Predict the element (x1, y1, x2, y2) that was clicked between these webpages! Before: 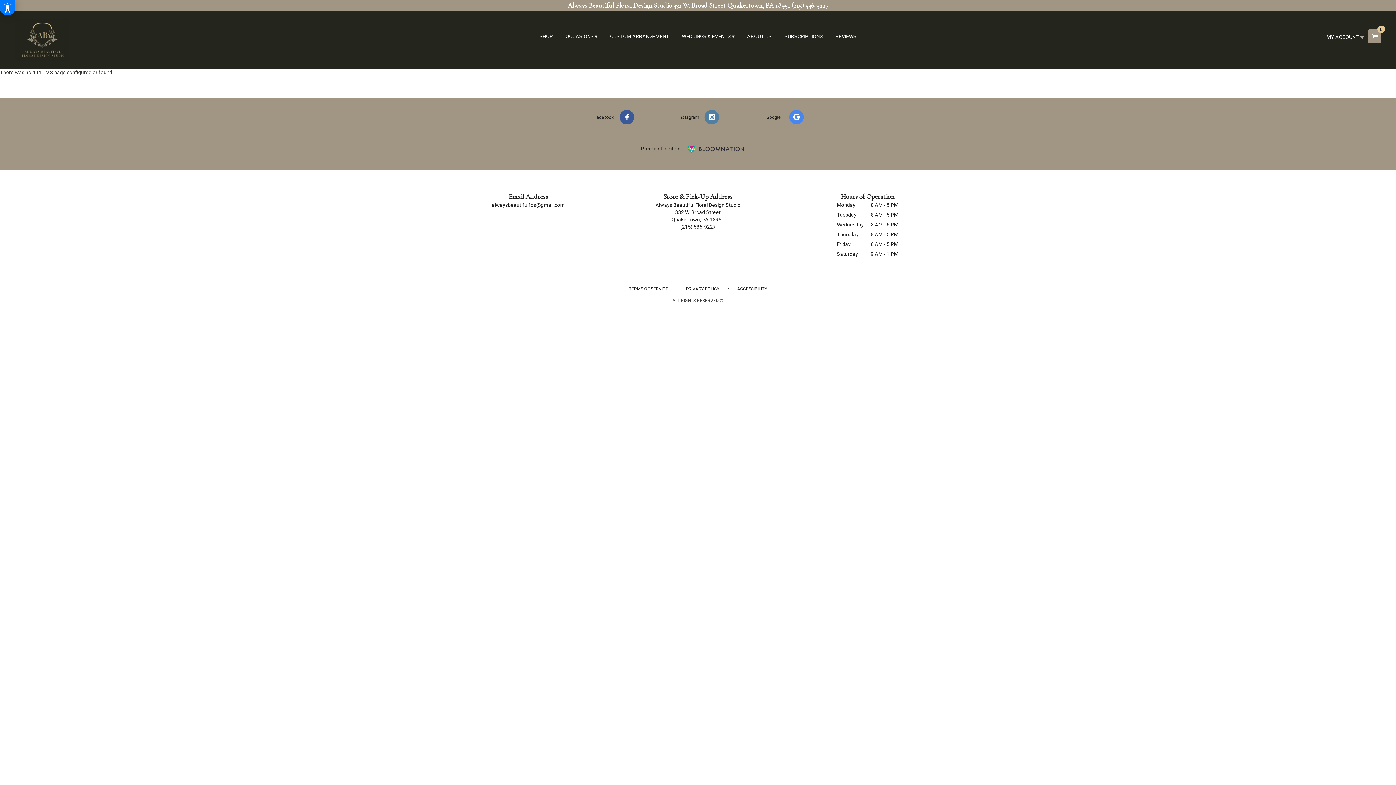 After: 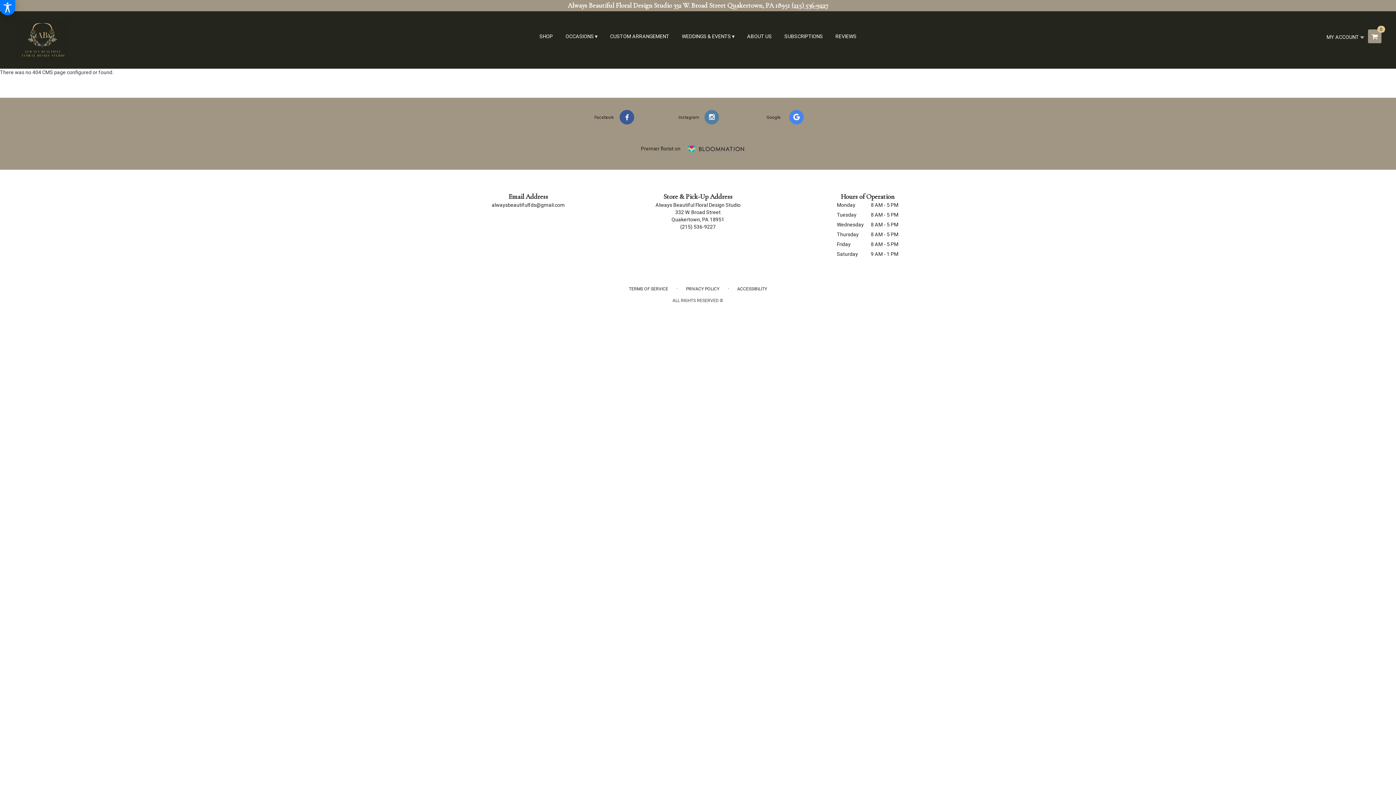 Action: bbox: (791, 1, 828, 9) label: (215) 536-9227